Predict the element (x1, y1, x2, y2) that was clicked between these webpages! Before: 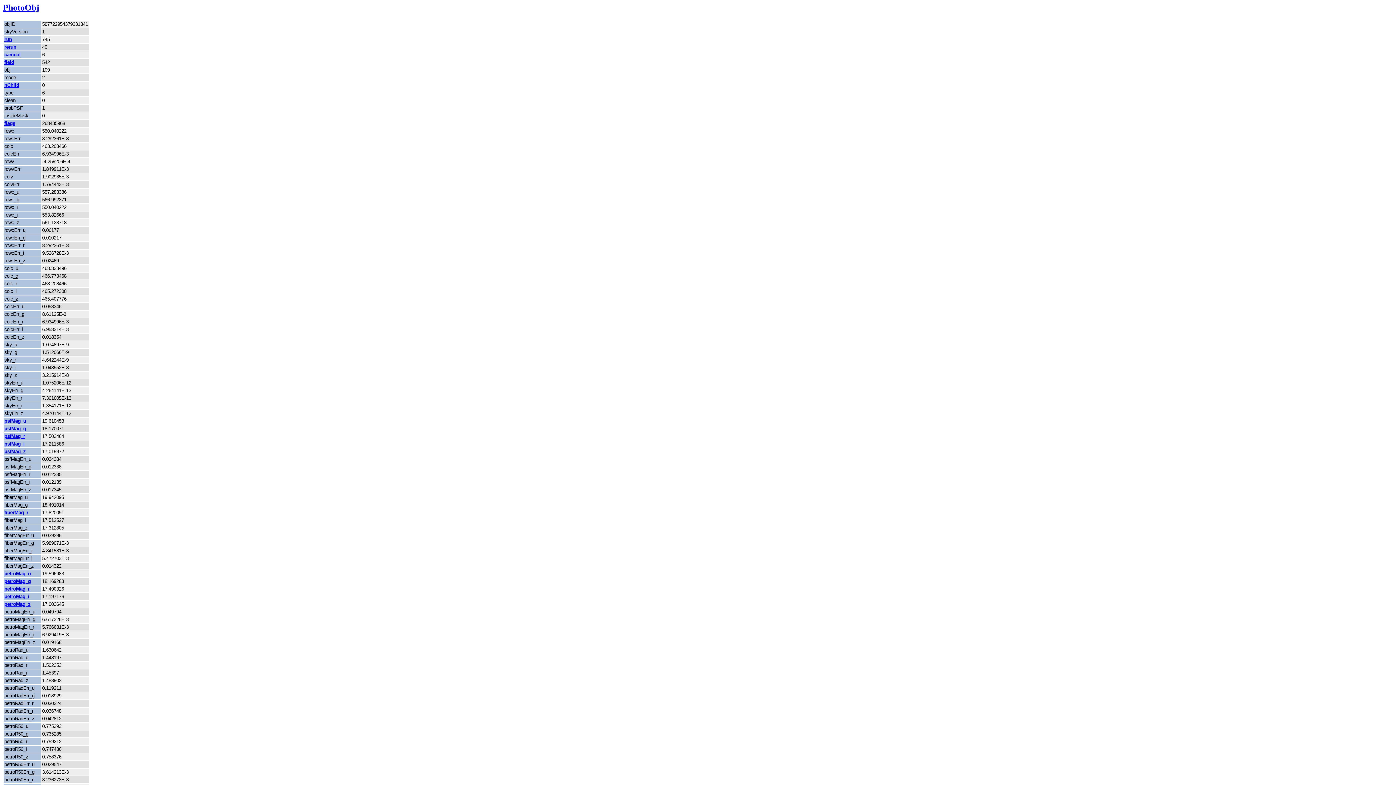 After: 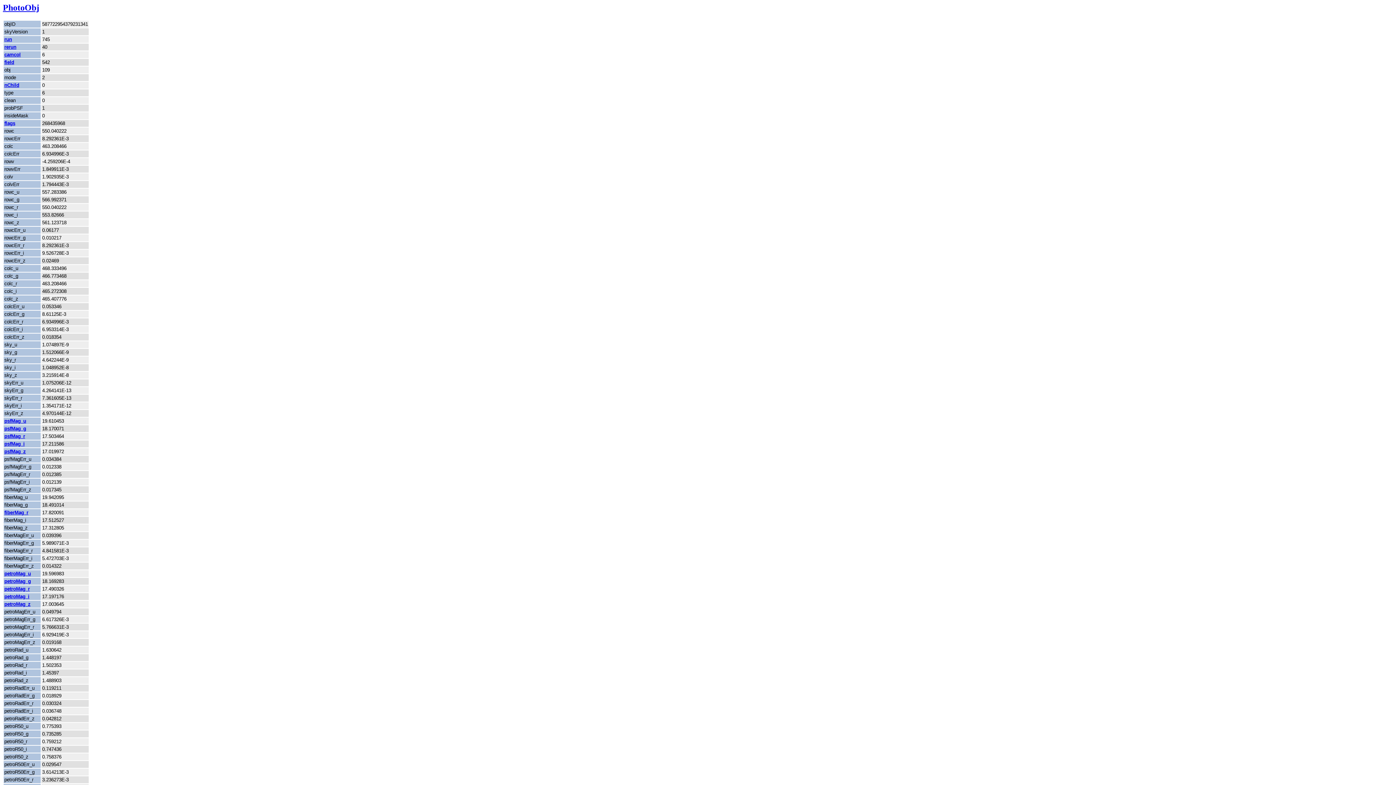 Action: bbox: (4, 120, 15, 126) label: flags